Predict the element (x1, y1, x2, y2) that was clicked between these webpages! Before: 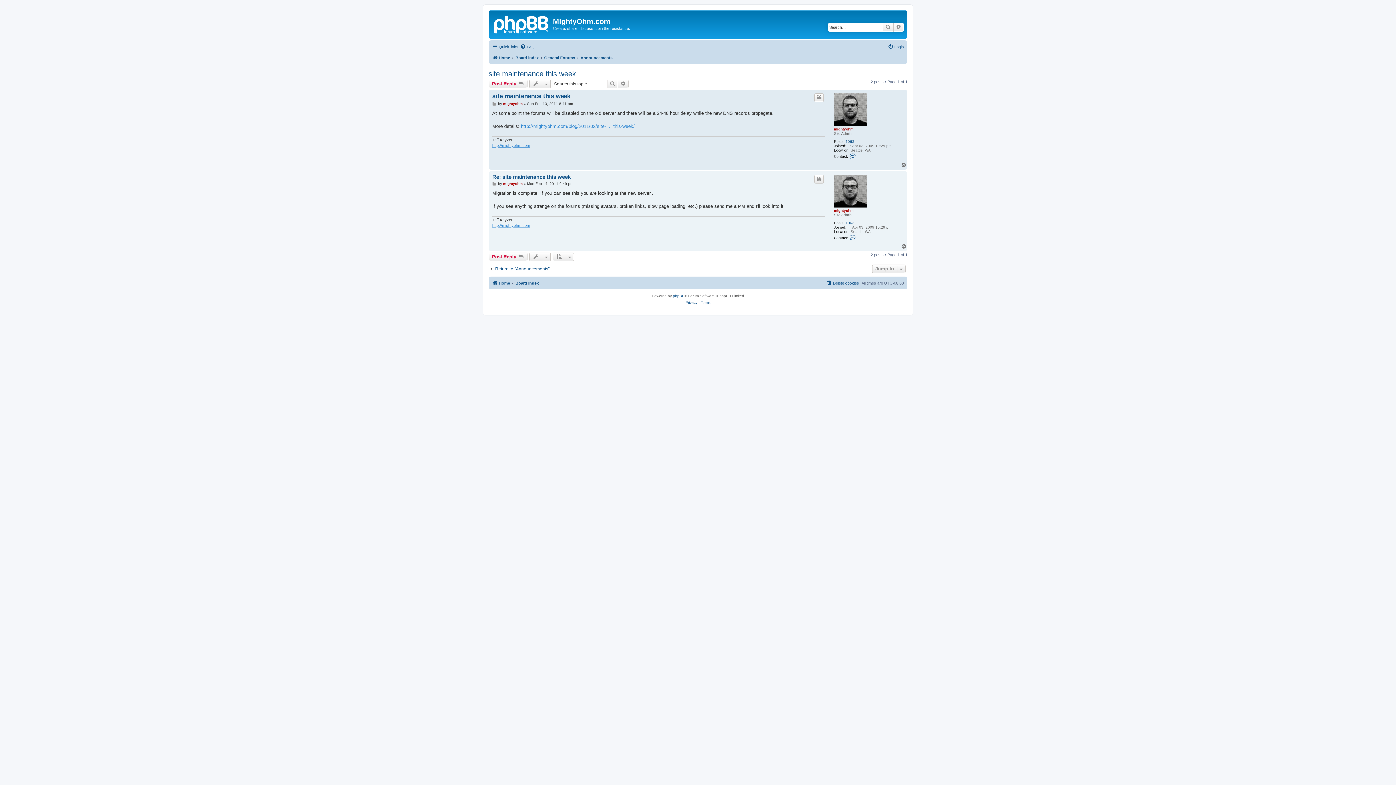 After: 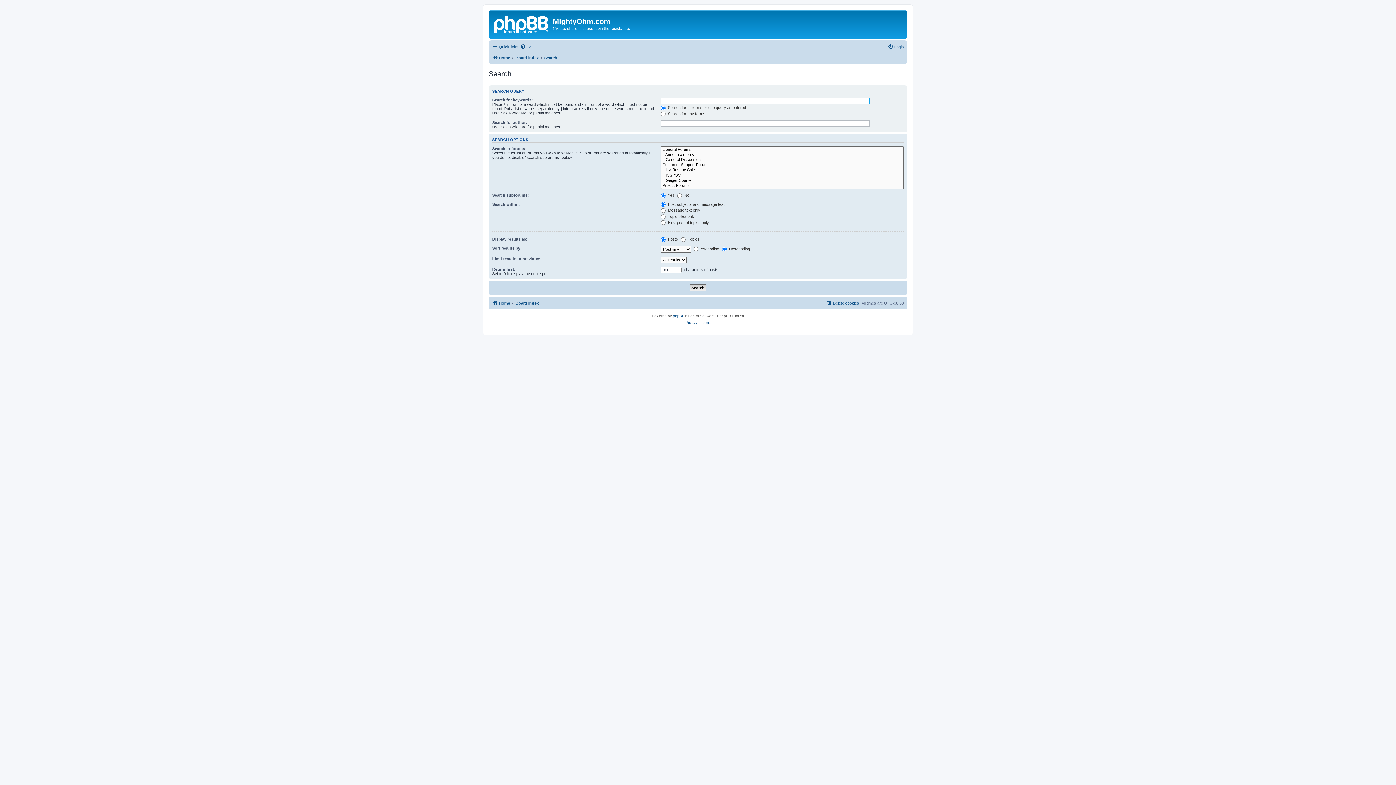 Action: label: Search bbox: (607, 79, 618, 88)